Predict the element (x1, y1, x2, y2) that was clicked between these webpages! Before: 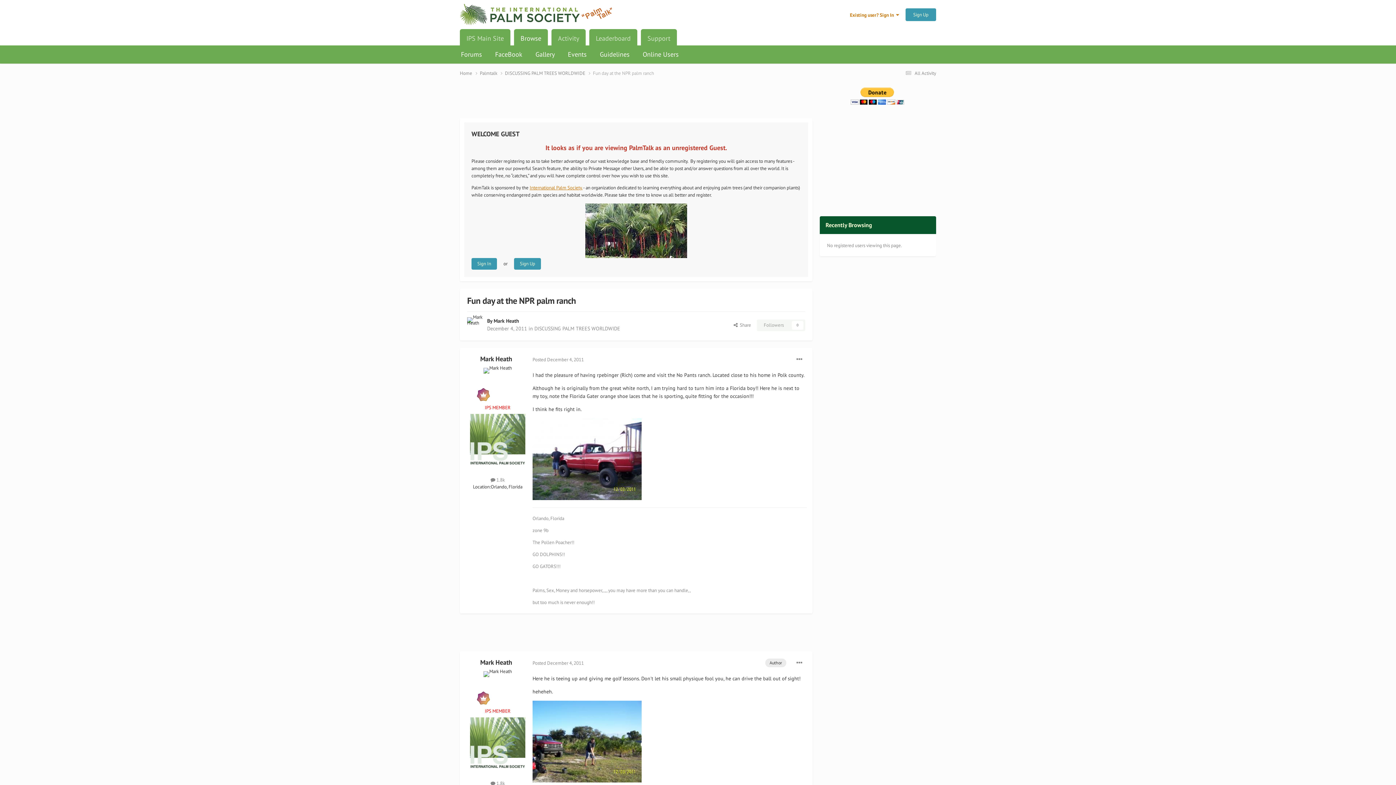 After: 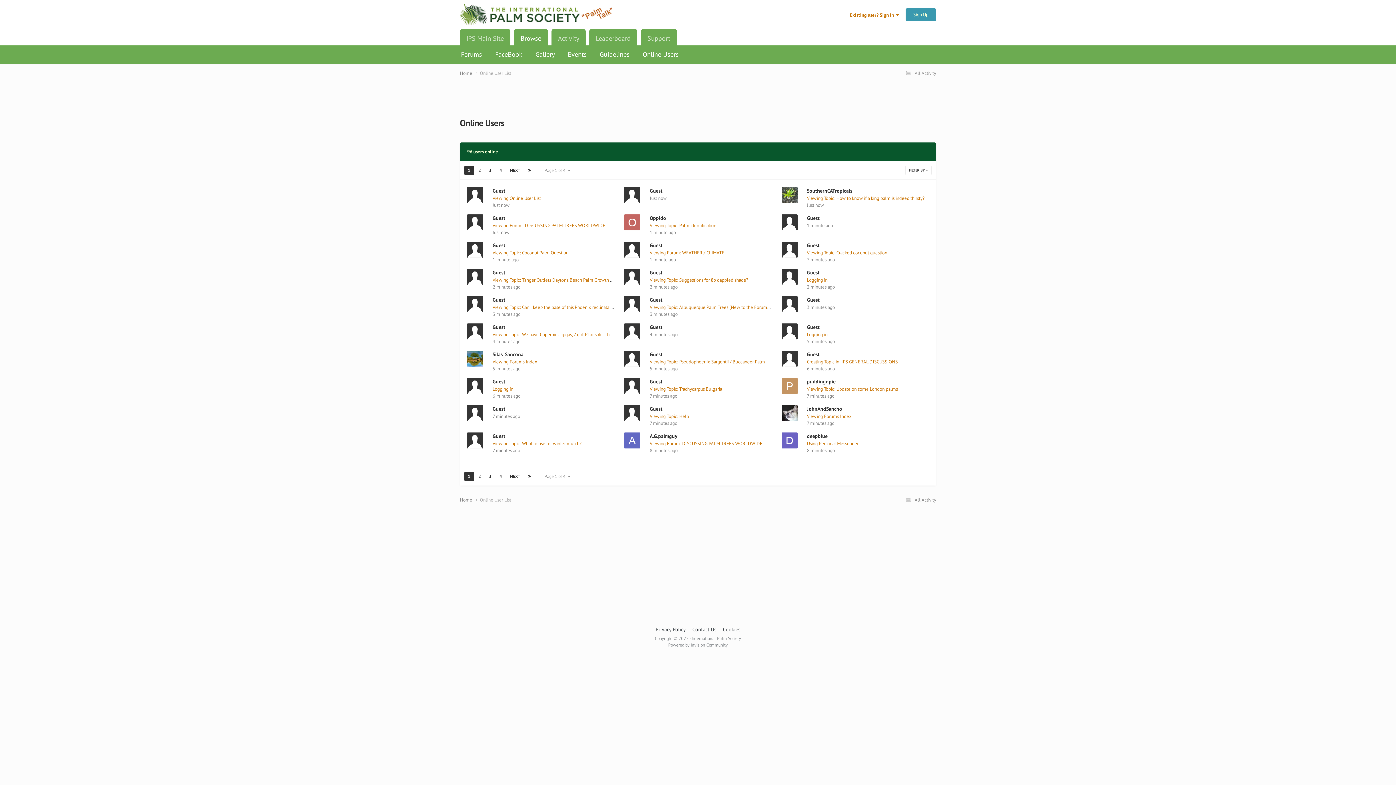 Action: label: Online Users bbox: (636, 45, 685, 63)